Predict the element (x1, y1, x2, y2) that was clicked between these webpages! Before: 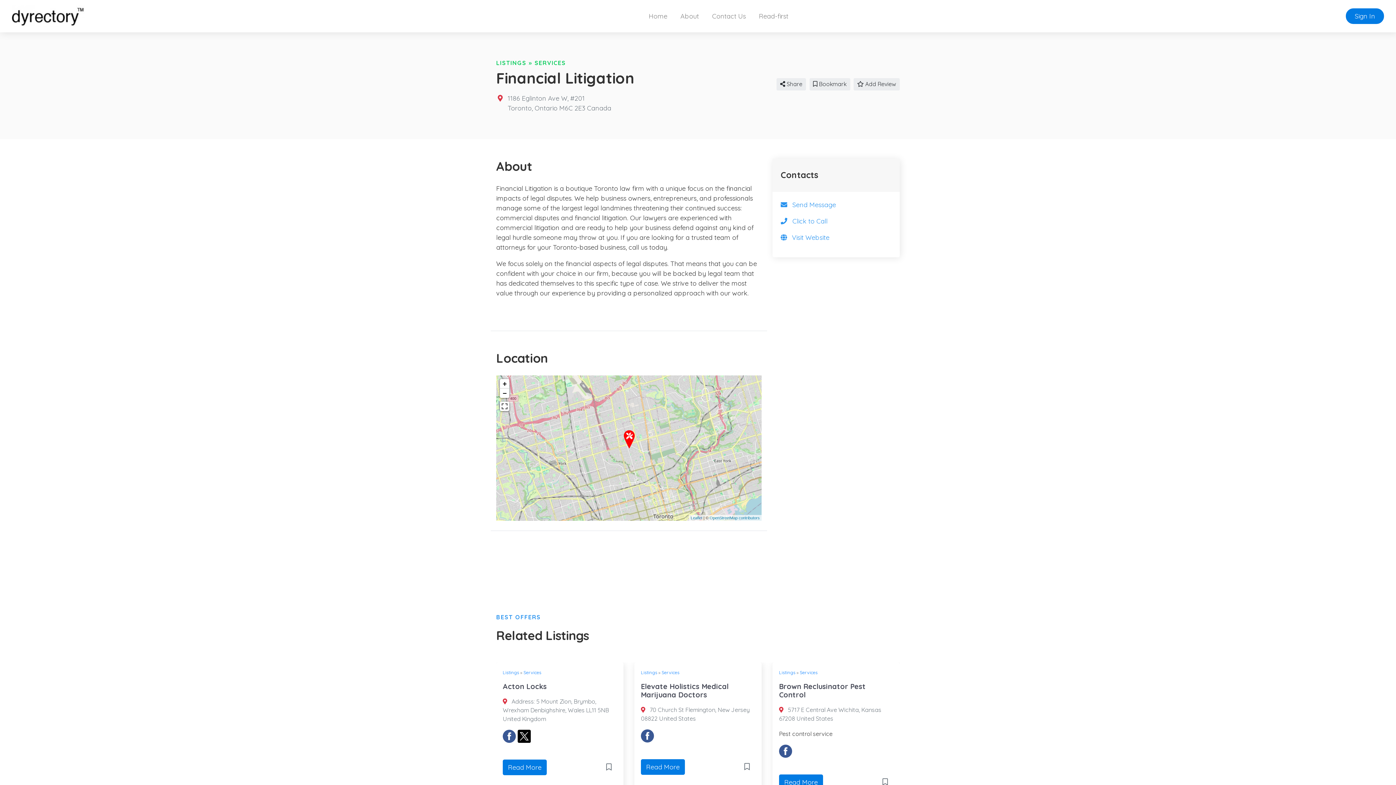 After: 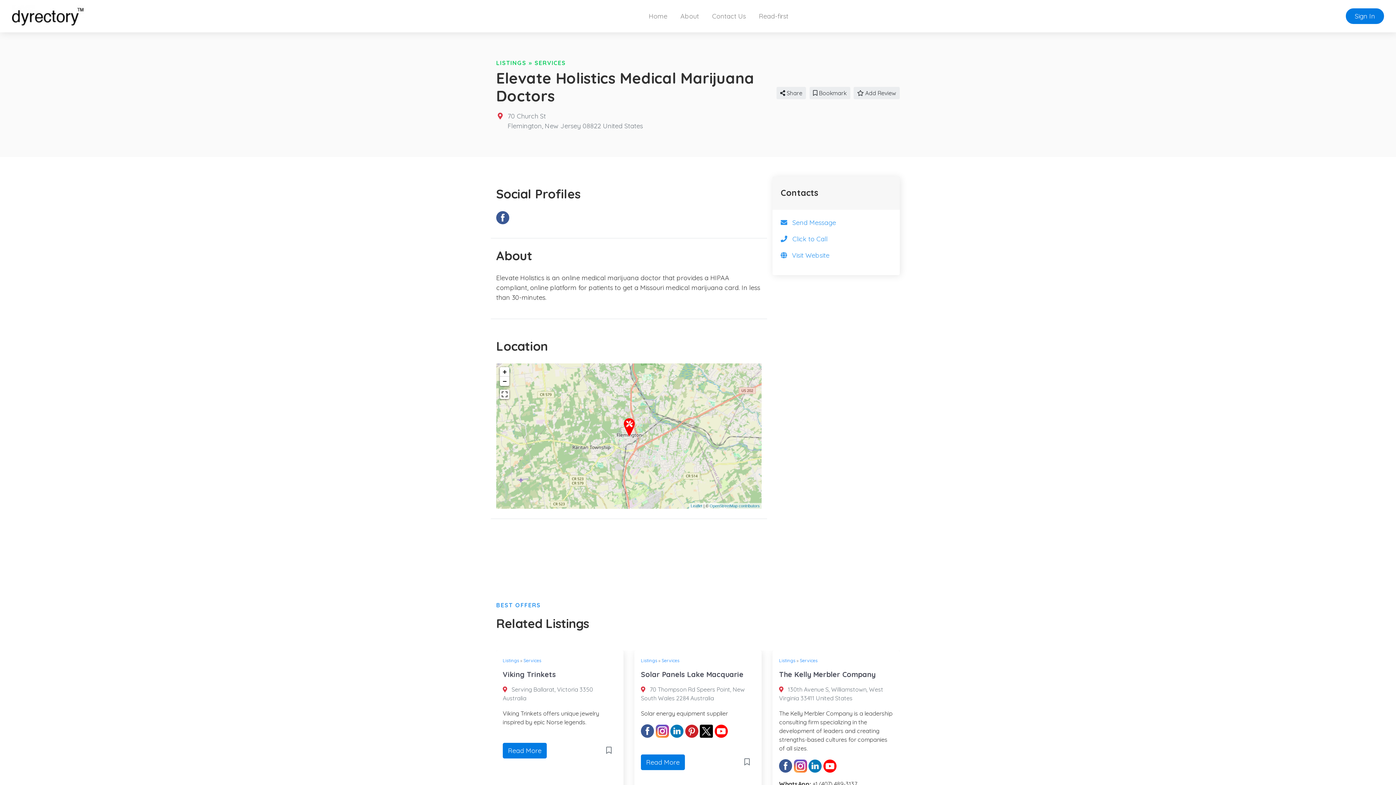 Action: label: Elevate Holistics Medical Marijuana Doctors bbox: (660, 682, 747, 699)